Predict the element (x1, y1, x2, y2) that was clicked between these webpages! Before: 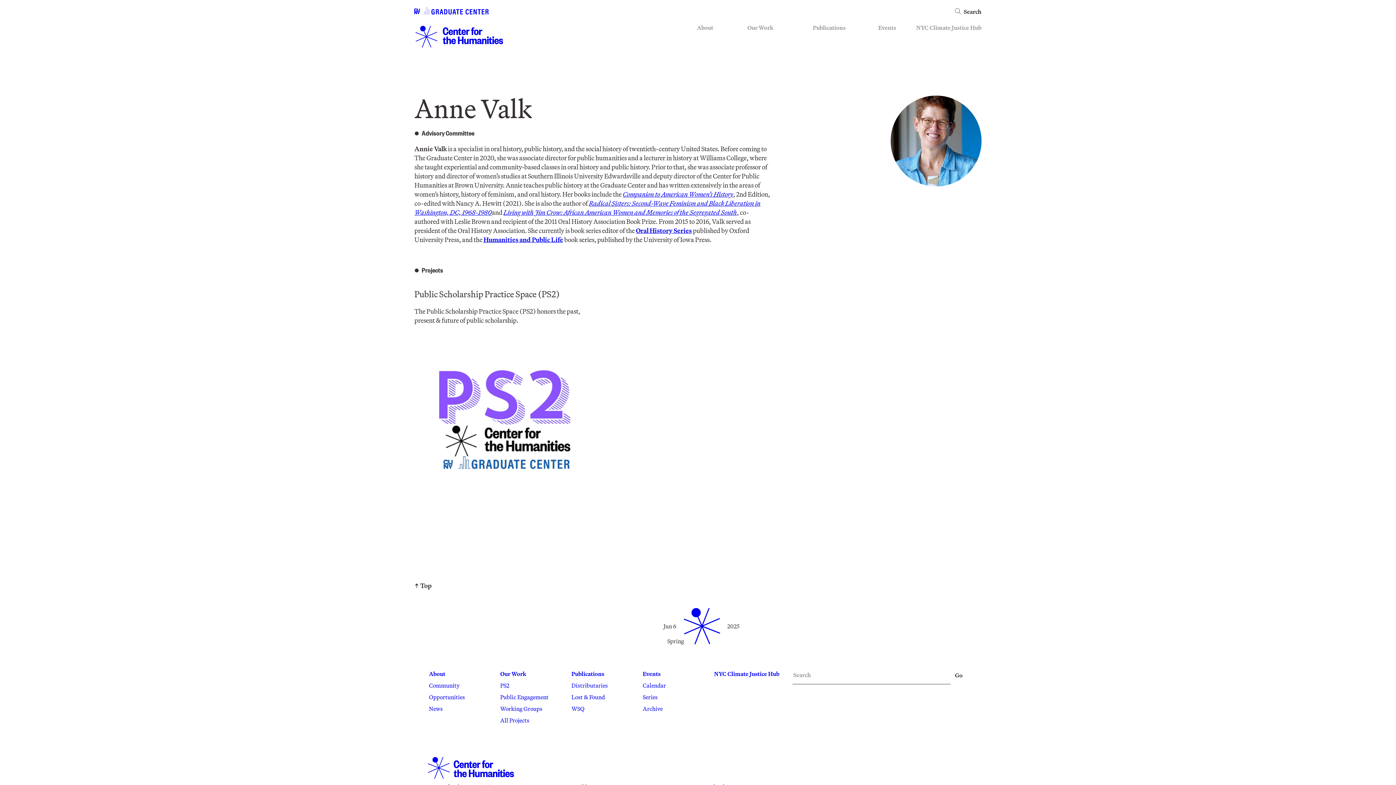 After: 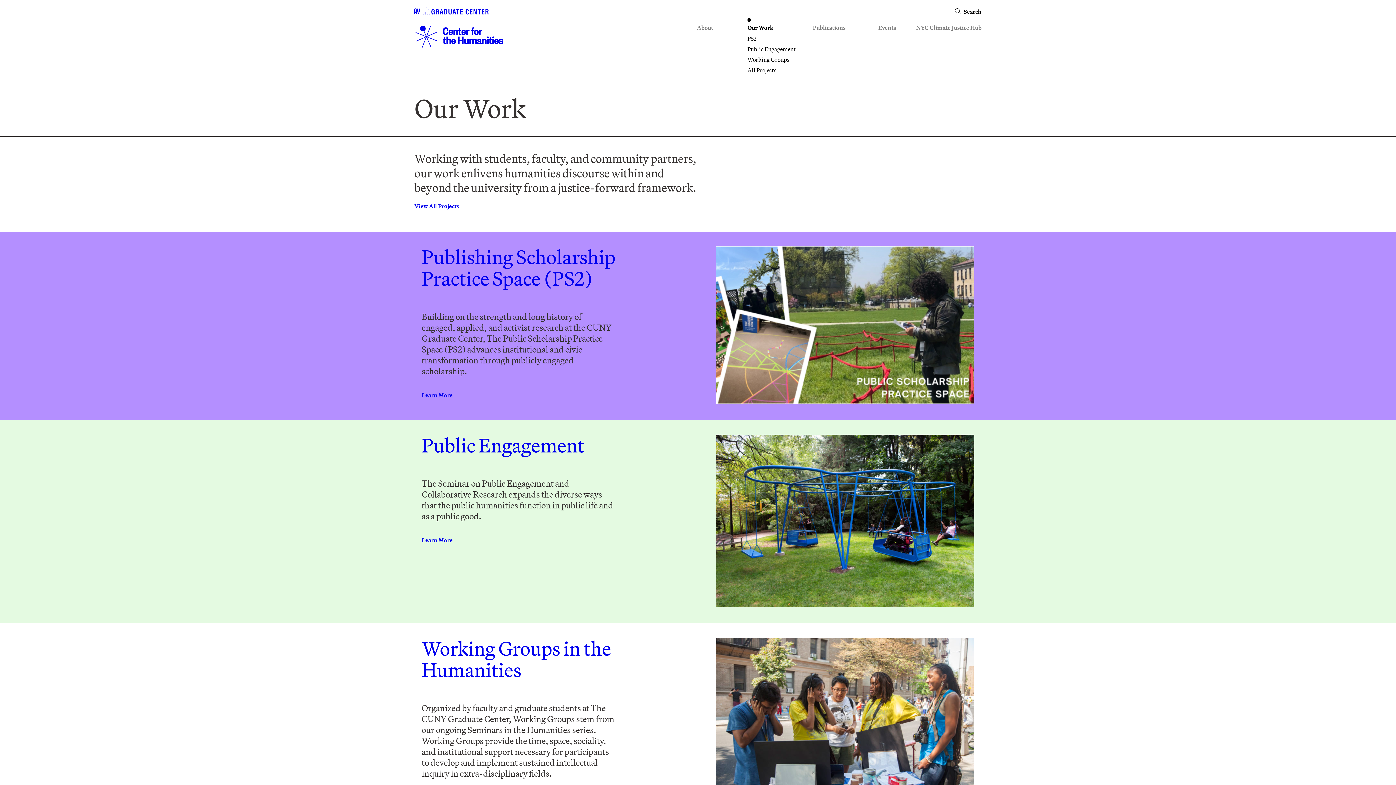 Action: label: Our Work bbox: (747, 24, 773, 31)